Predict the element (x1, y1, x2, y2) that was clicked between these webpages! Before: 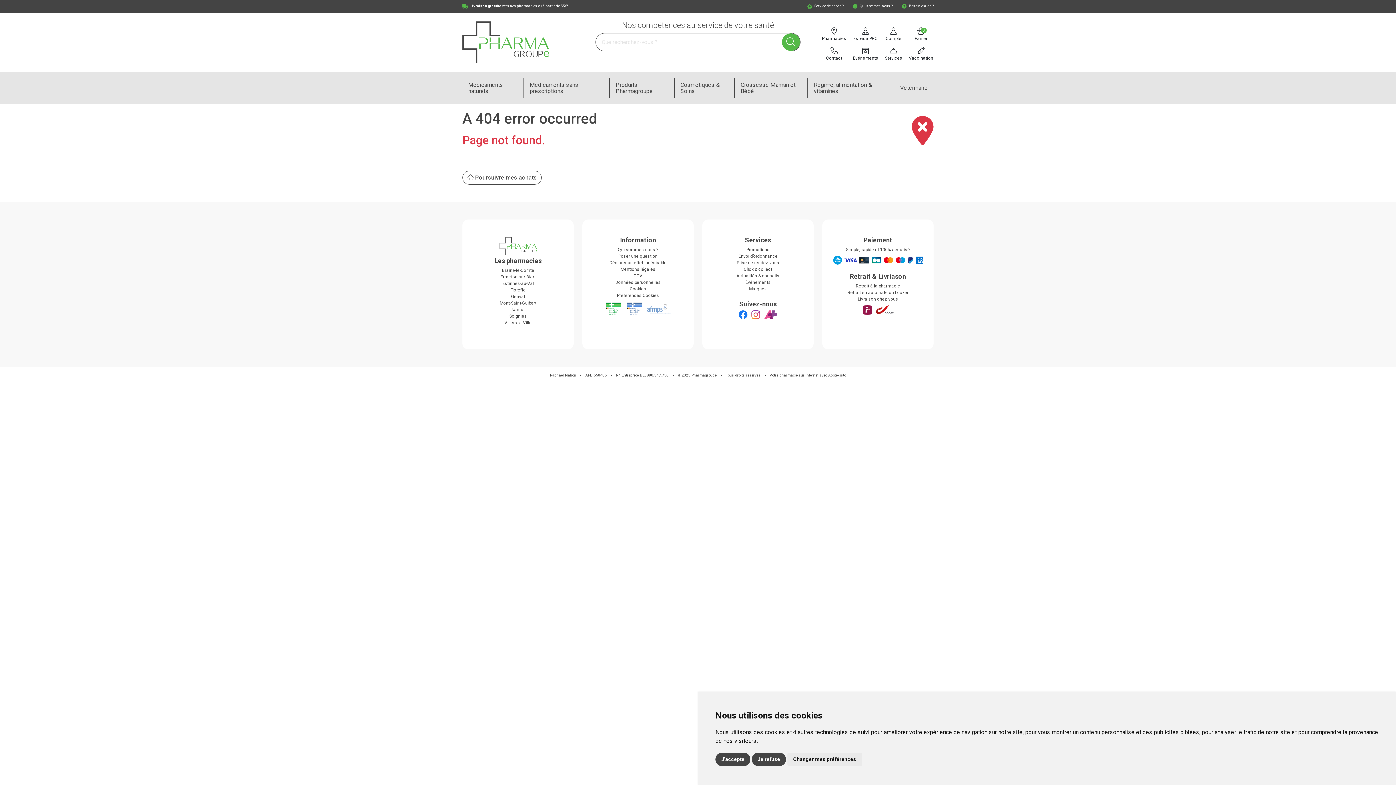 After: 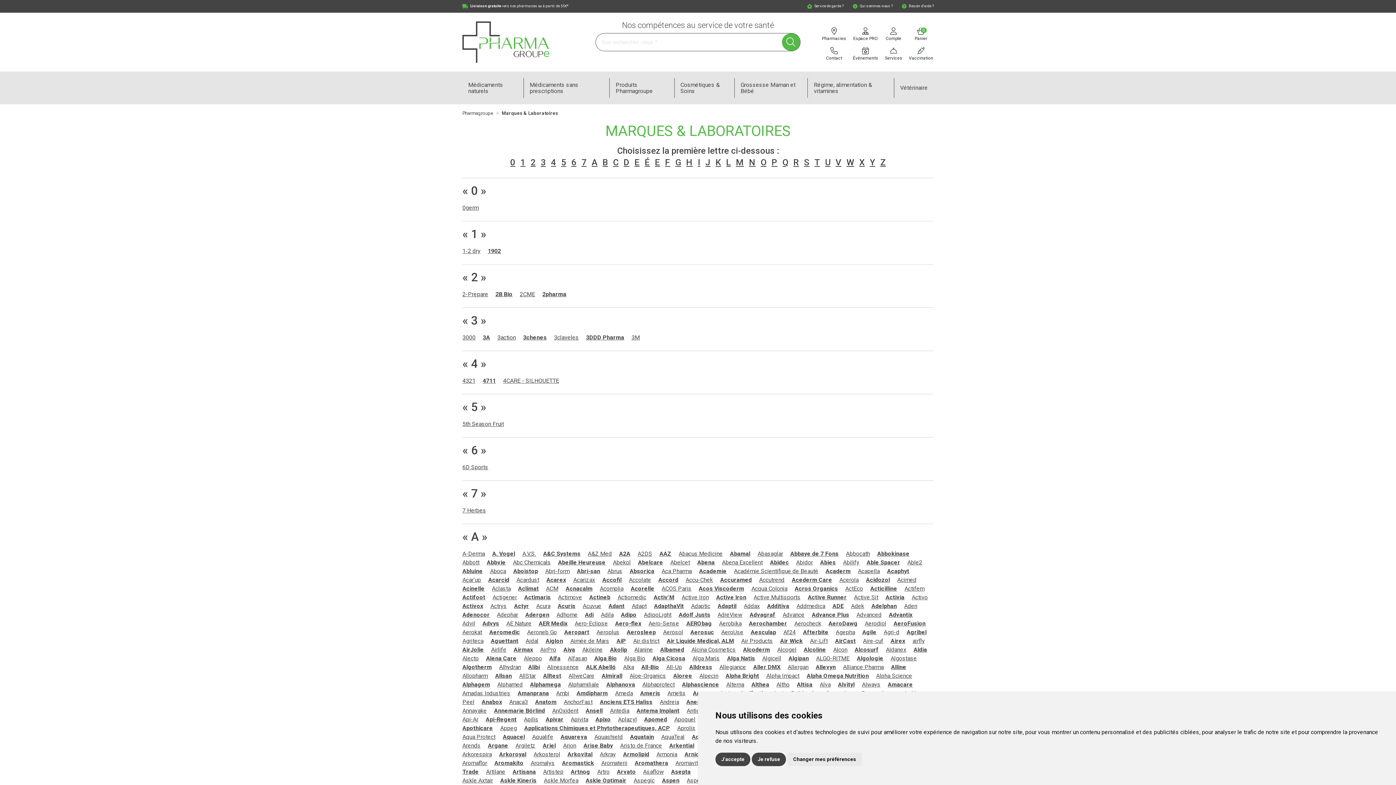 Action: bbox: (749, 286, 767, 291) label: Marques